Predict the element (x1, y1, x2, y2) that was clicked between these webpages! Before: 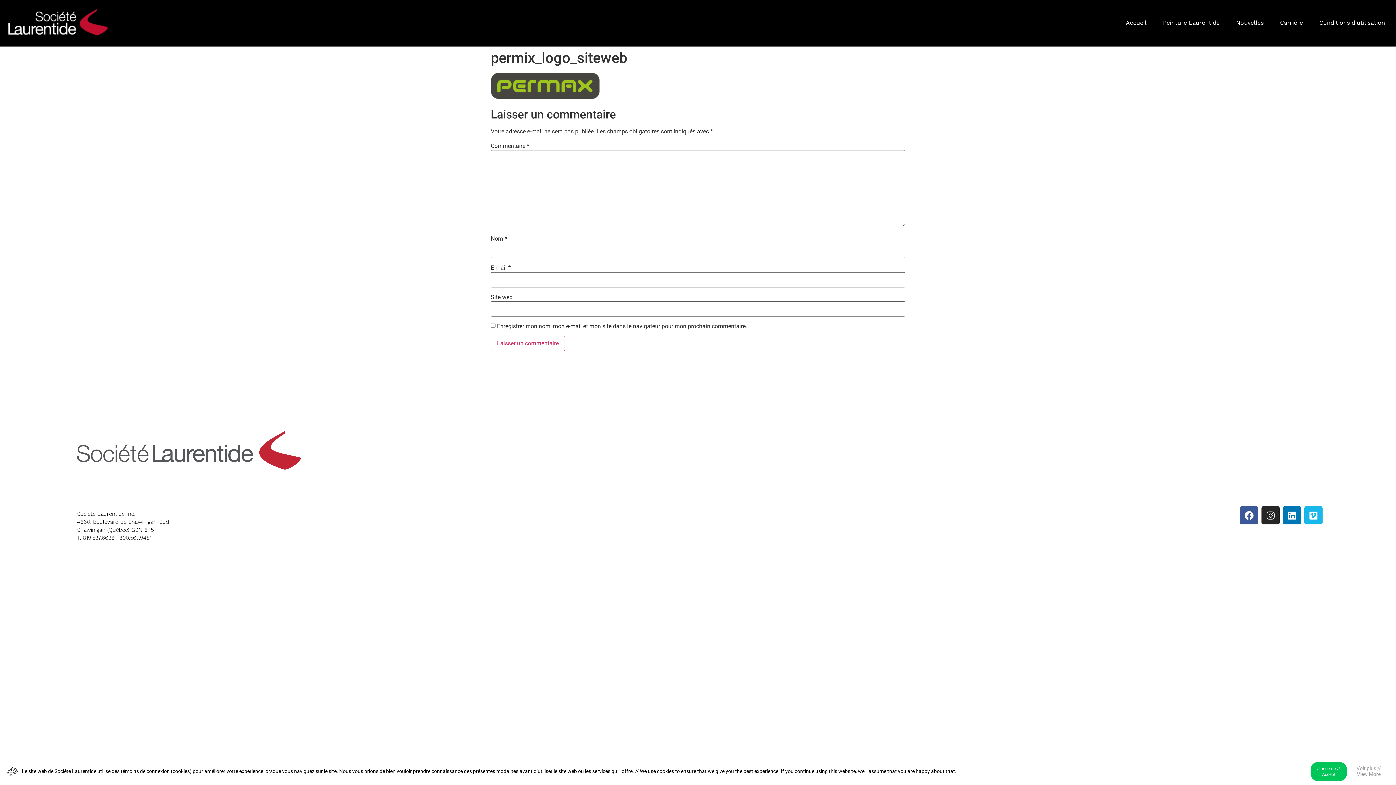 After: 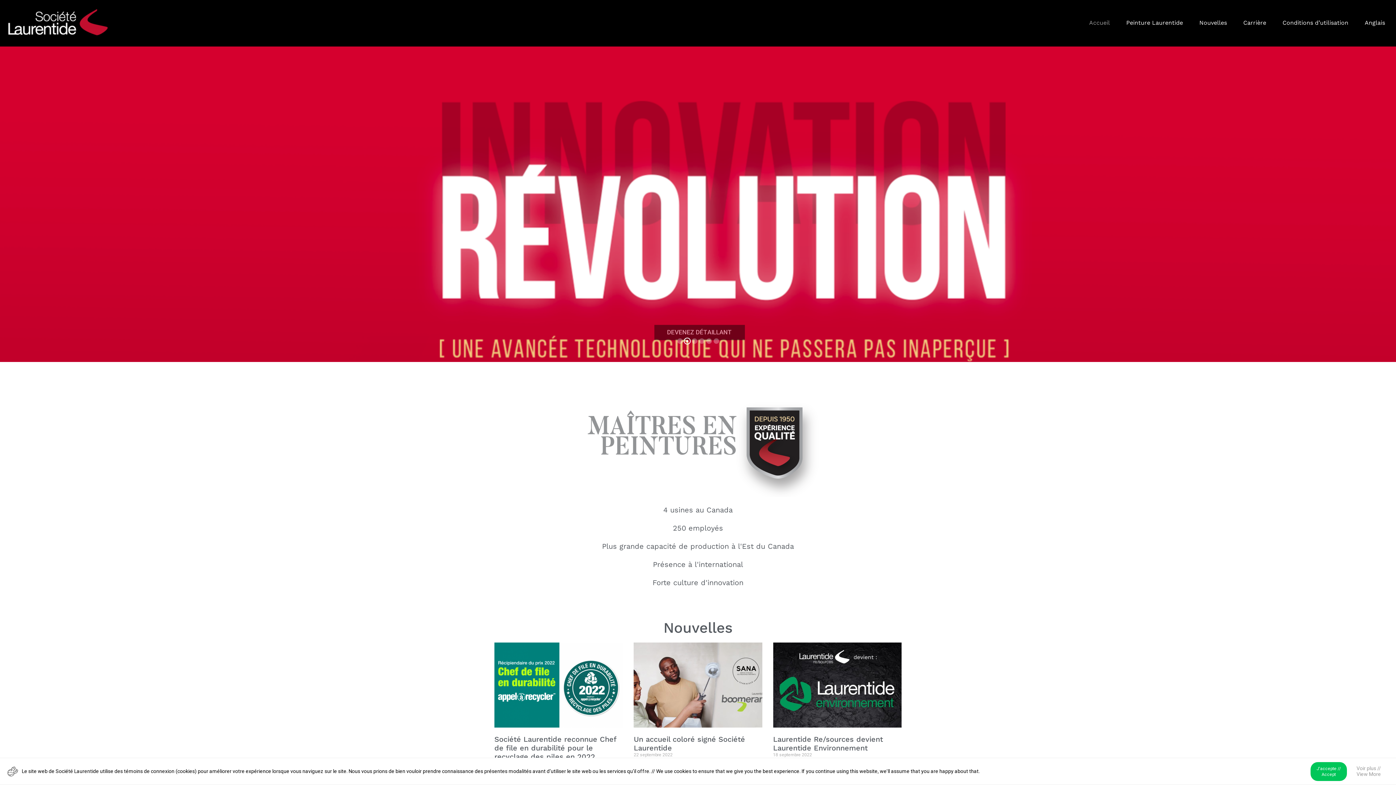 Action: bbox: (1118, 14, 1154, 31) label: Accueil